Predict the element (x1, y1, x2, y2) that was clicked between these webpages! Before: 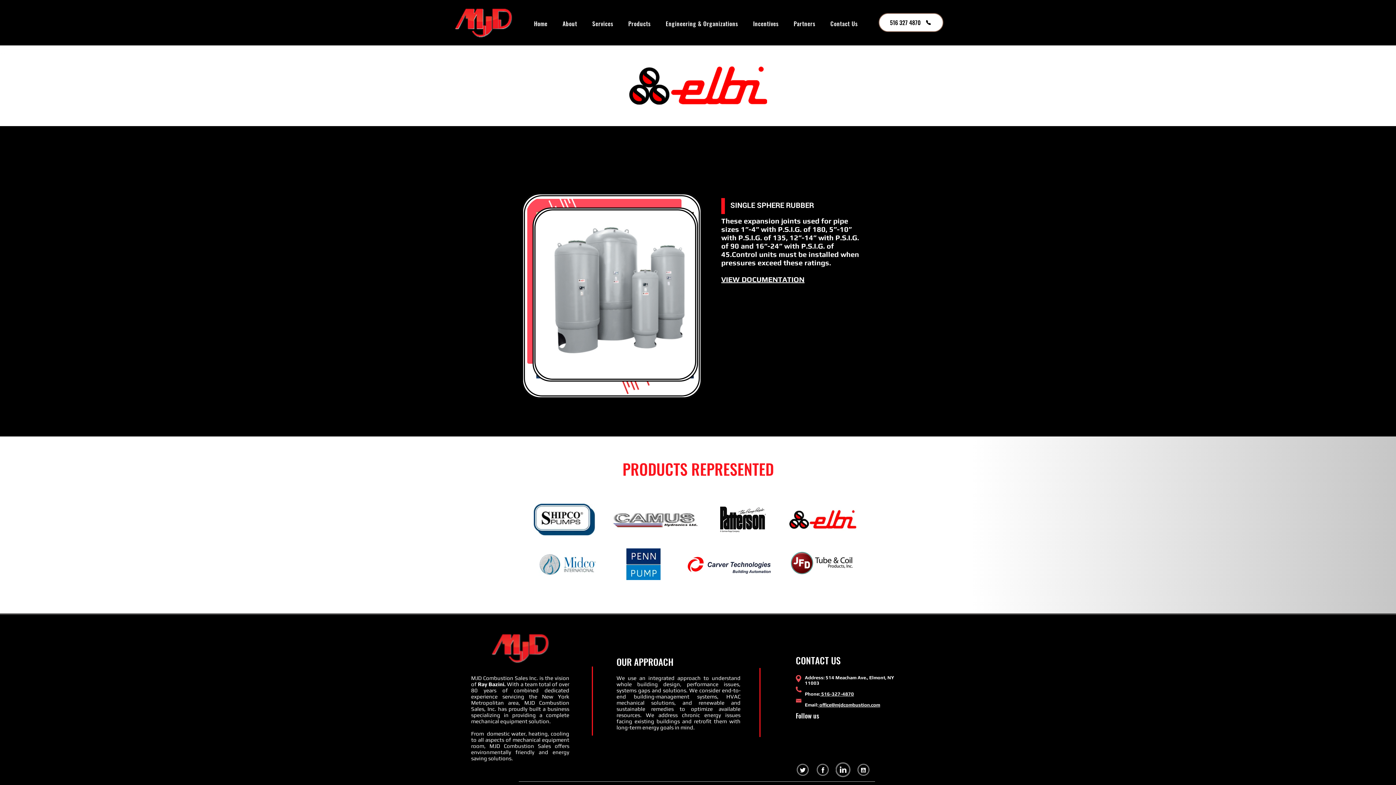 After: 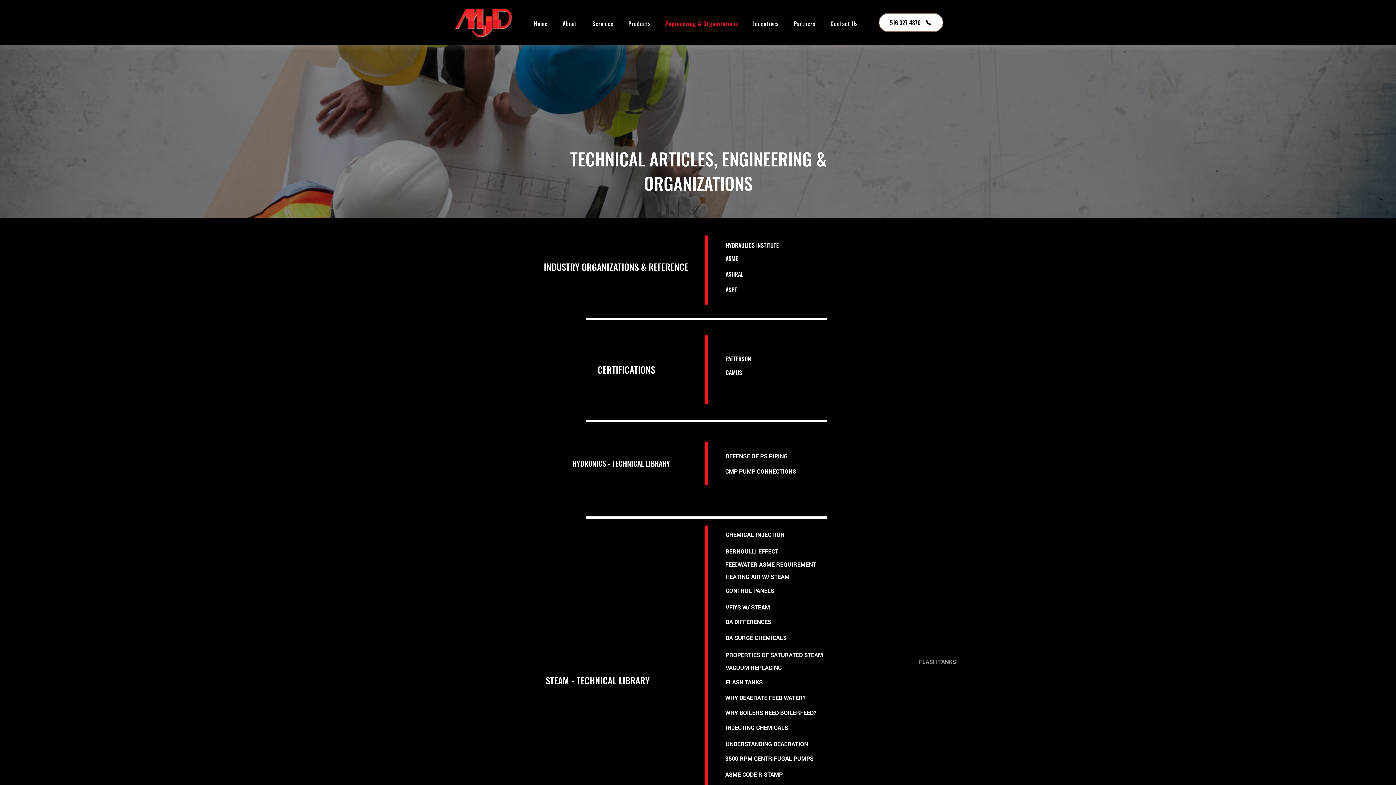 Action: label: Engineering & Organizations bbox: (660, 15, 743, 31)